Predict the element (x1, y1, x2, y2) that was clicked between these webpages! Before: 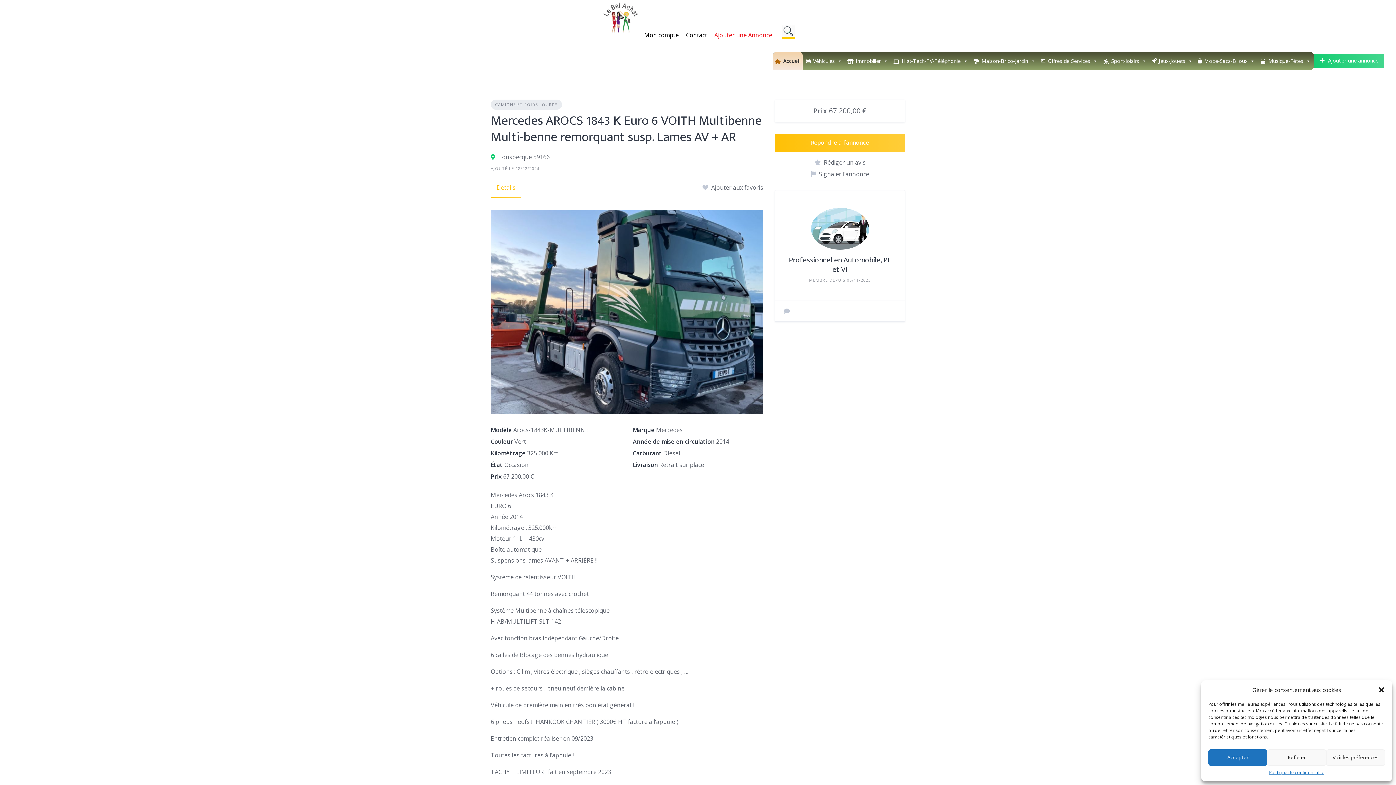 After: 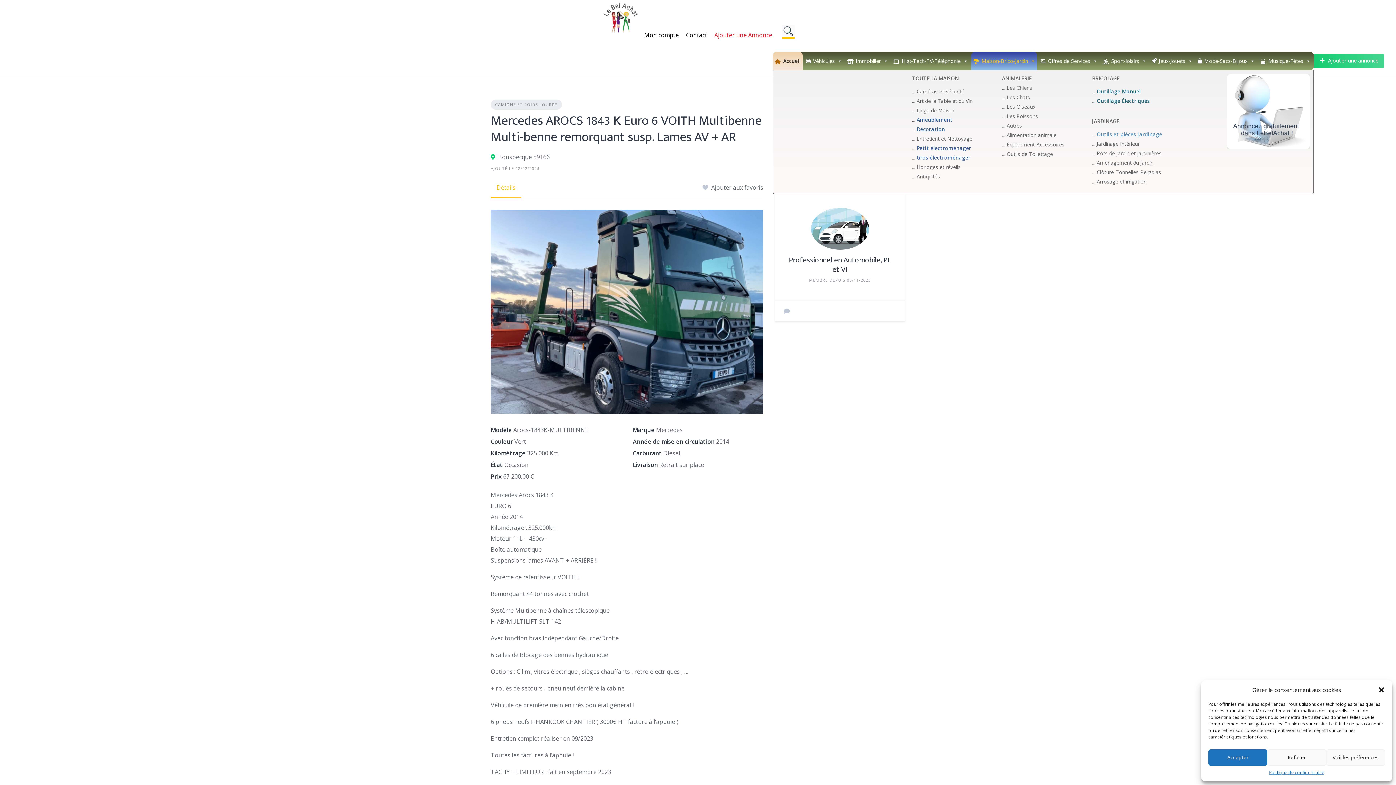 Action: bbox: (971, 52, 1037, 70) label: Maison-Brico-Jardin